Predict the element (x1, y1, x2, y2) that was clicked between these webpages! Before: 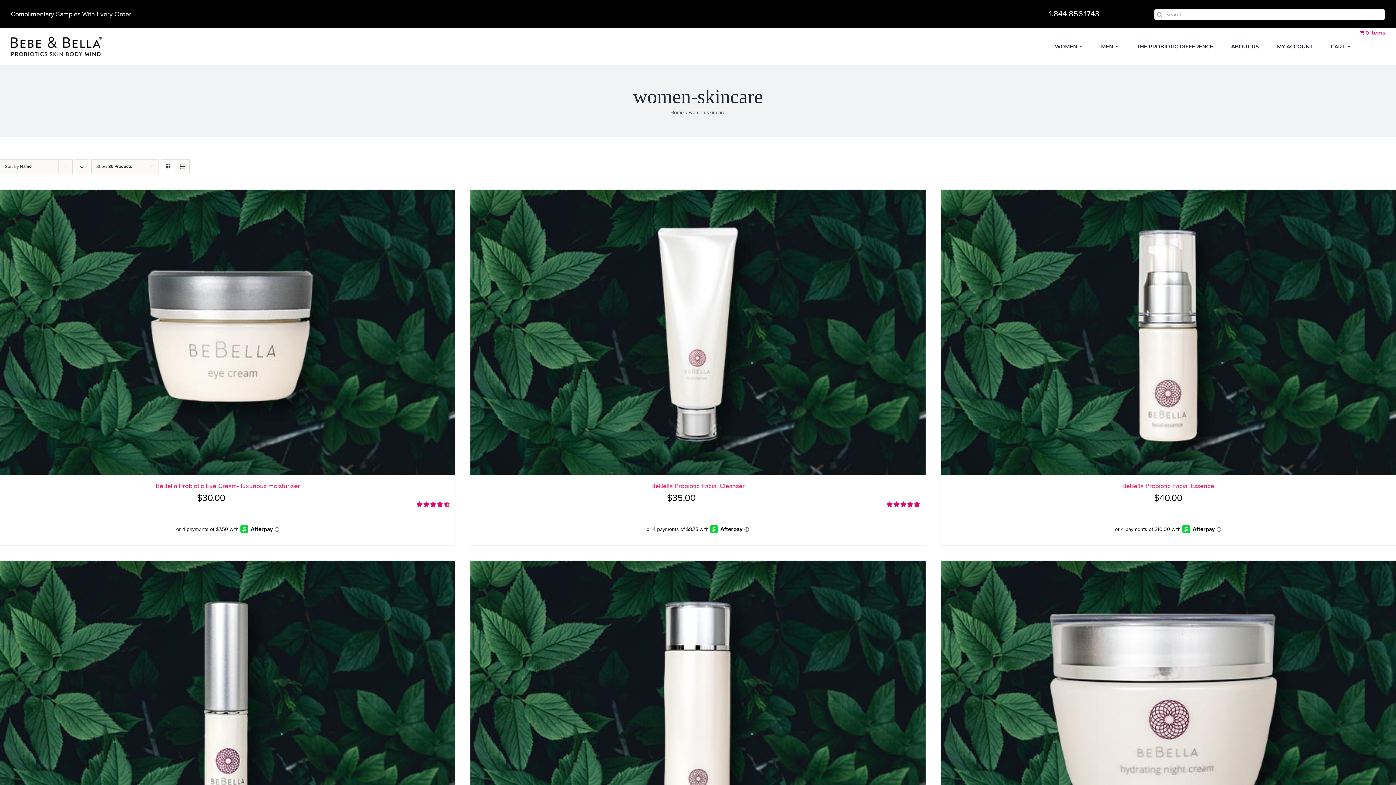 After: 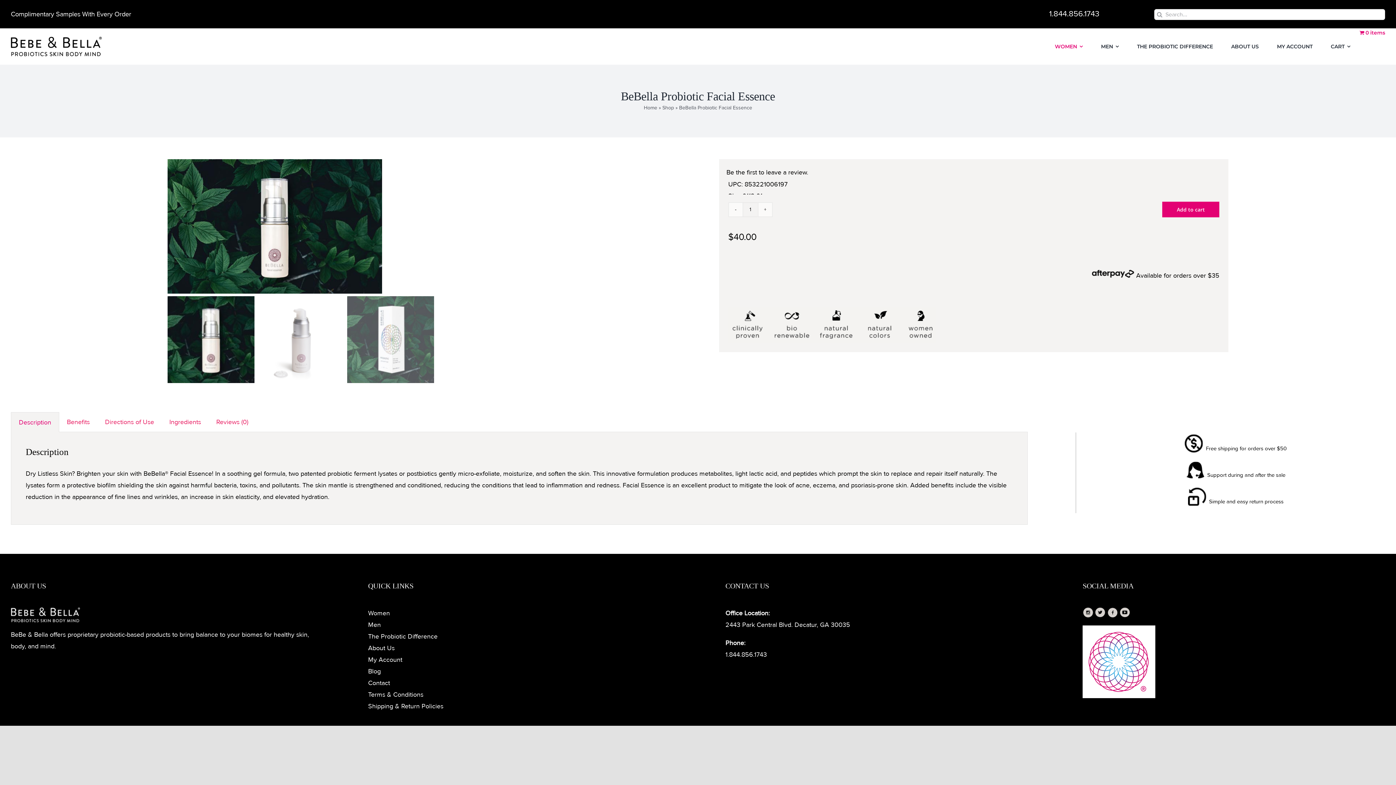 Action: label: BeBella Probiotic Facial Essence bbox: (940, 189, 1395, 475)